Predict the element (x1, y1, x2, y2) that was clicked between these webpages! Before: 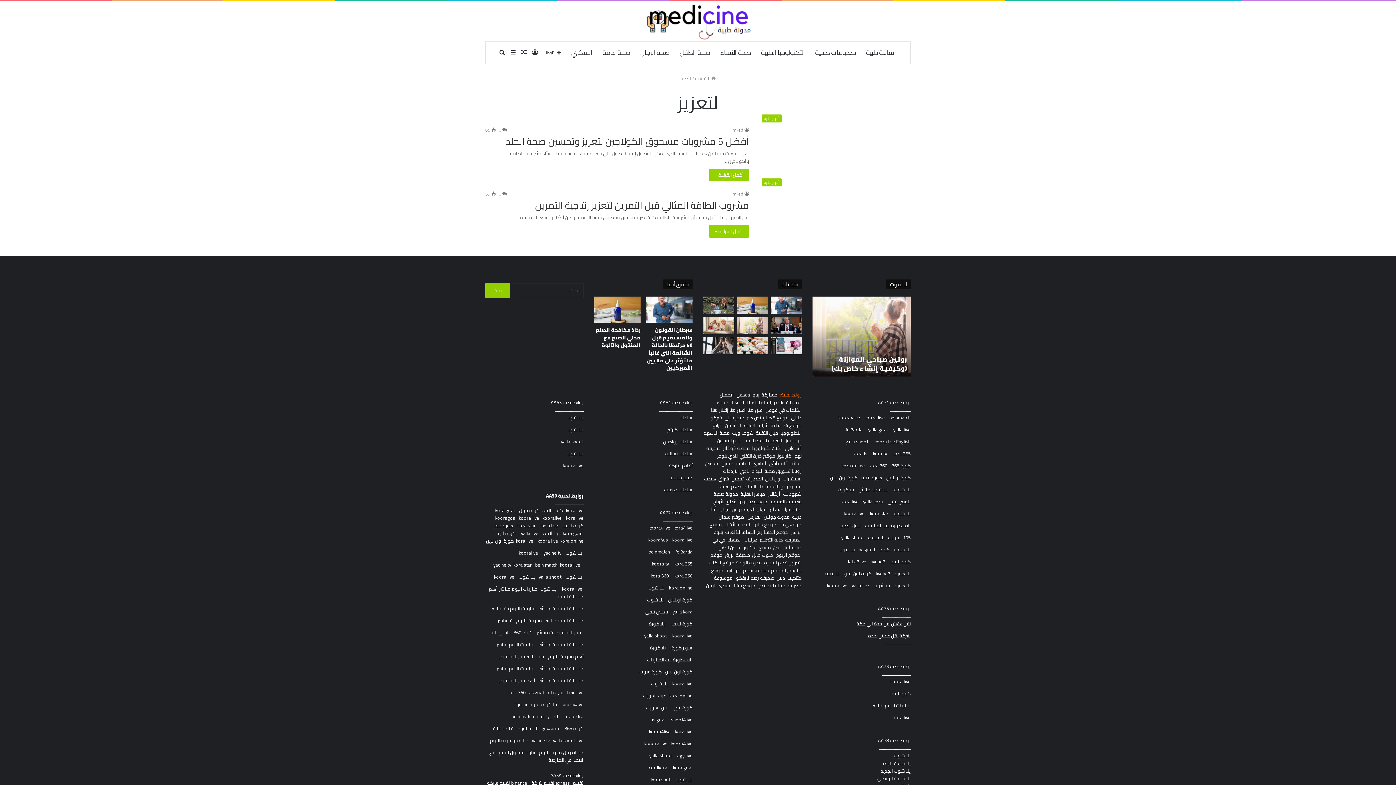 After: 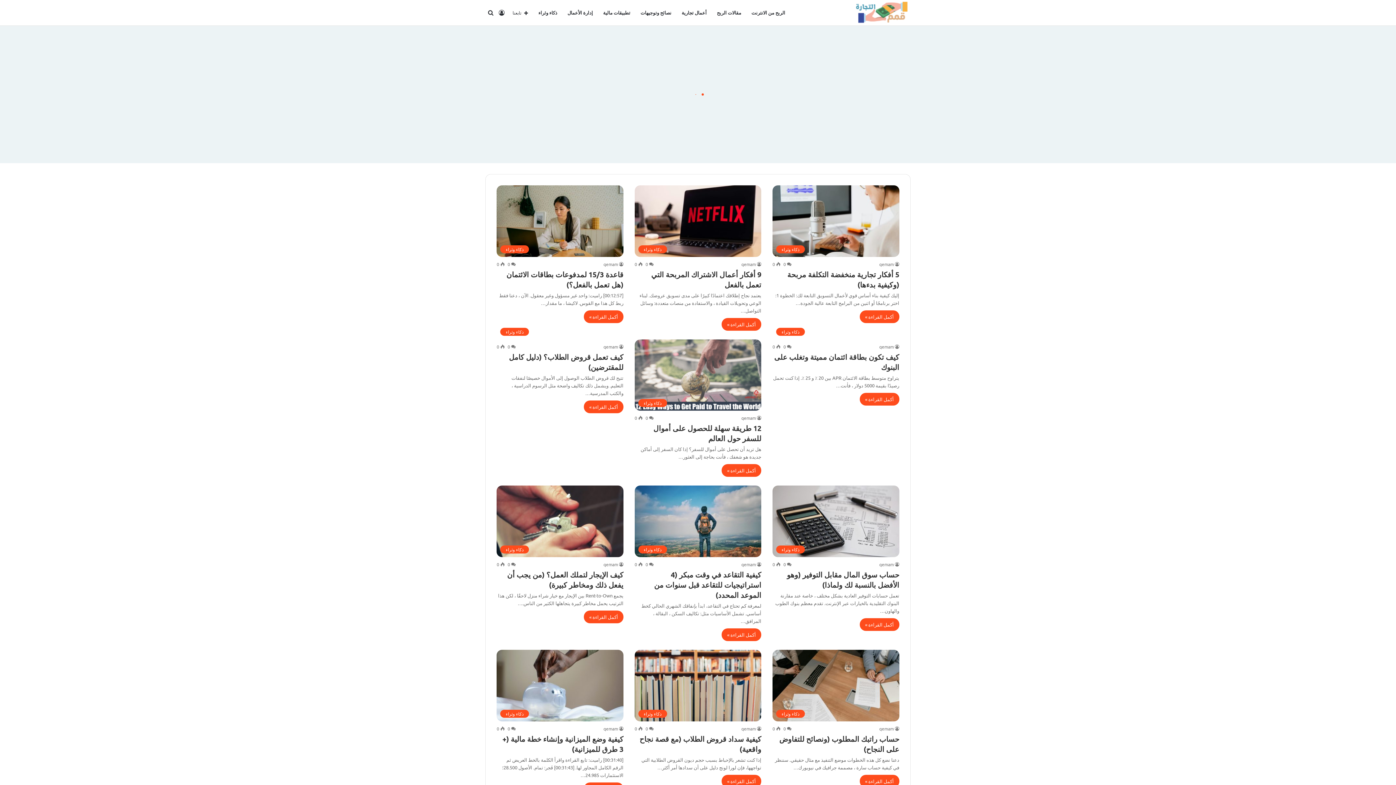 Action: bbox: (764, 558, 787, 567) label: قمم التجارة